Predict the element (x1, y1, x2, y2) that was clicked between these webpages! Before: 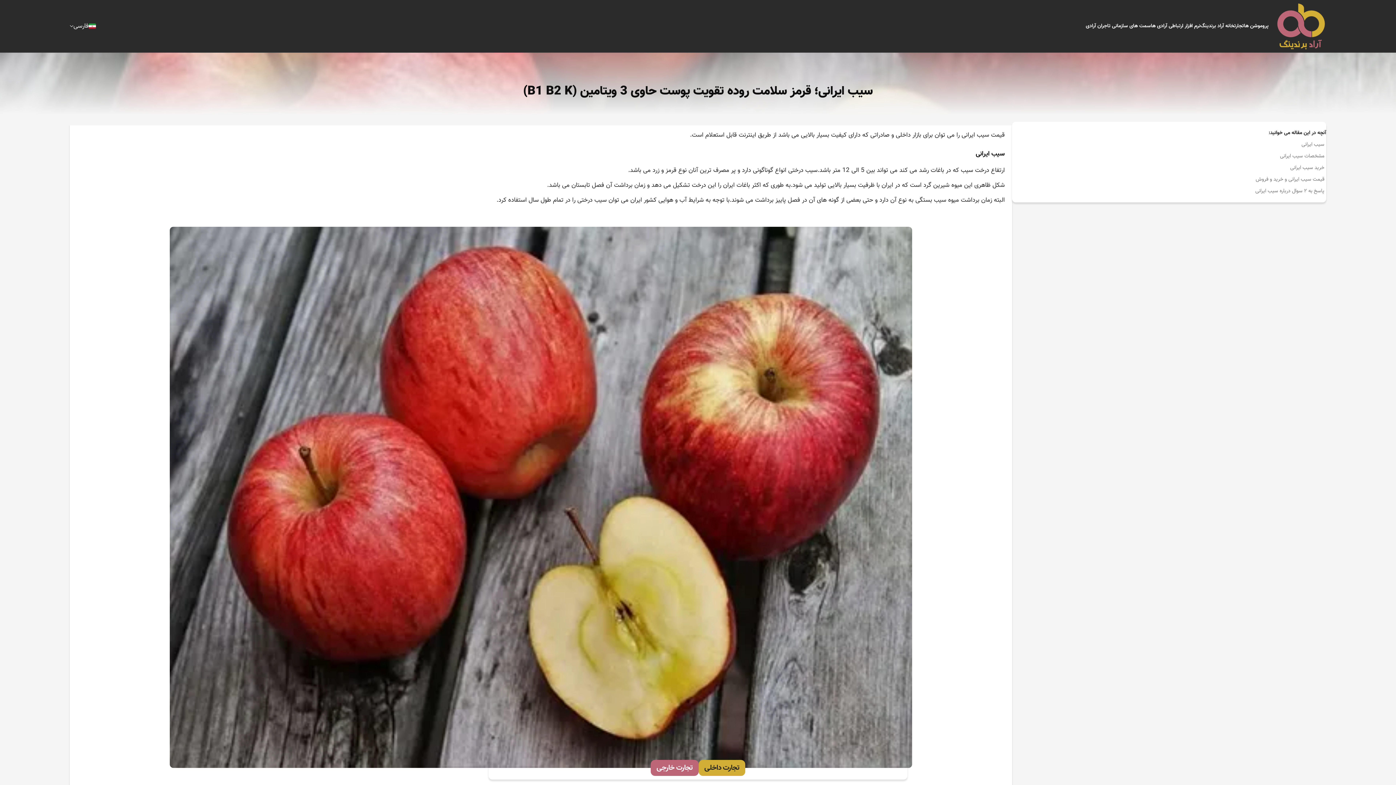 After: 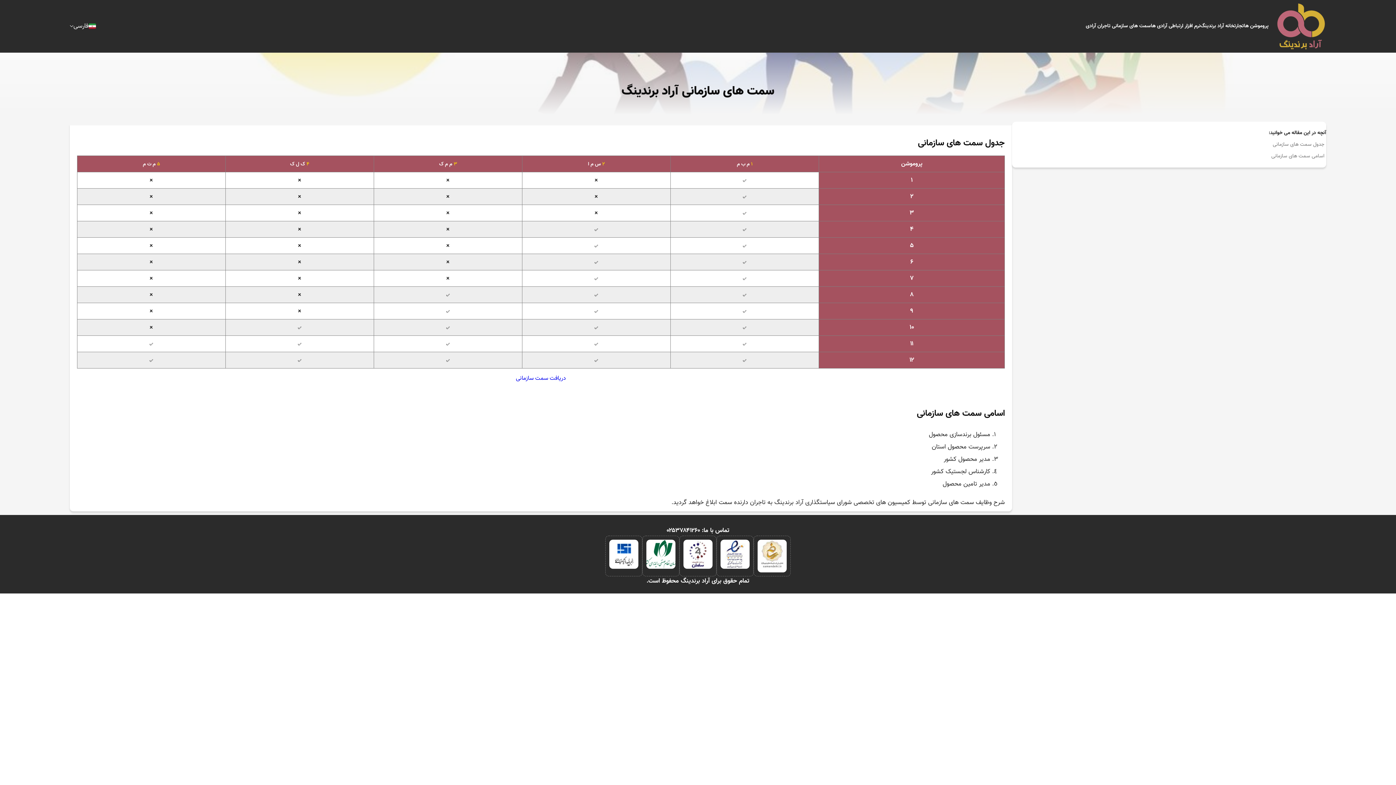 Action: label: سمت های سازمانی تاجران آرادی bbox: (1086, 22, 1151, 30)